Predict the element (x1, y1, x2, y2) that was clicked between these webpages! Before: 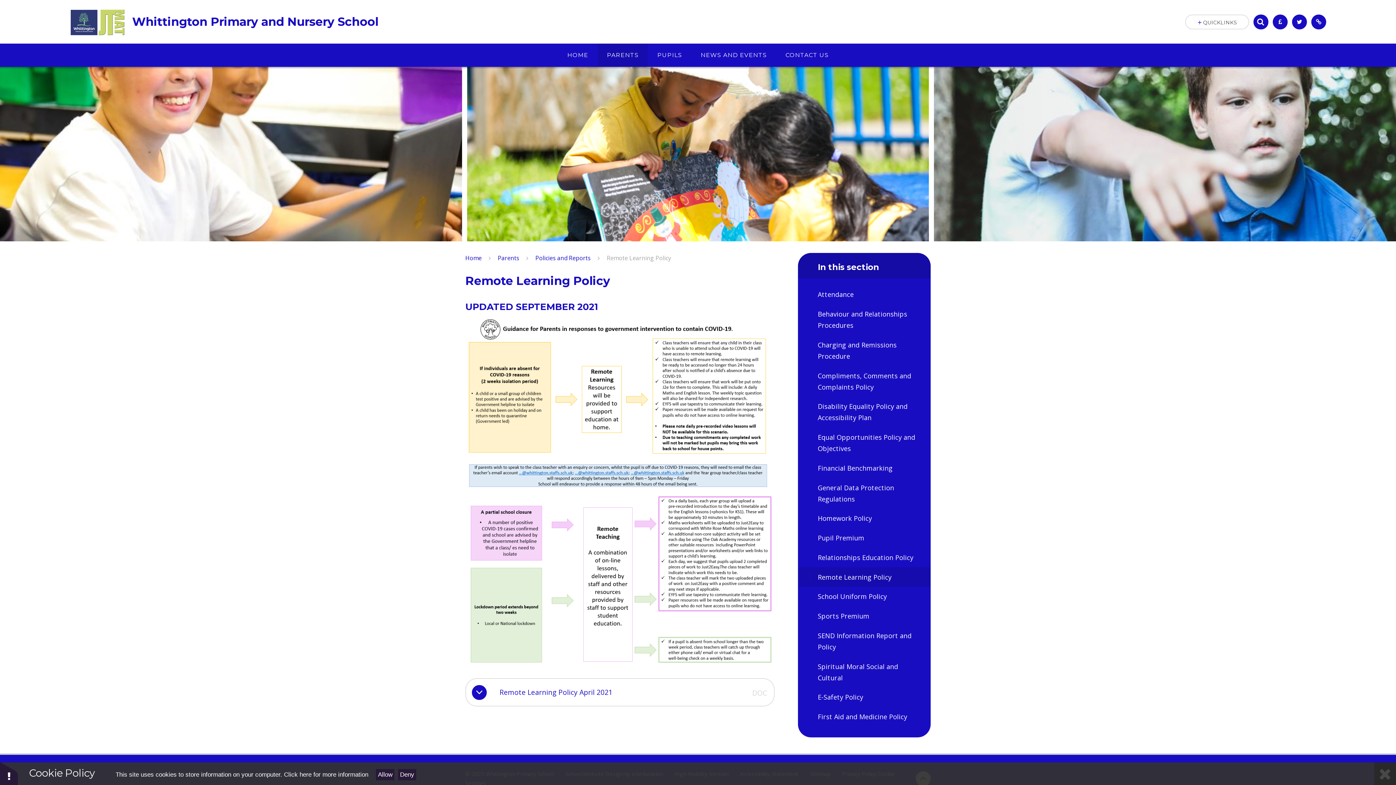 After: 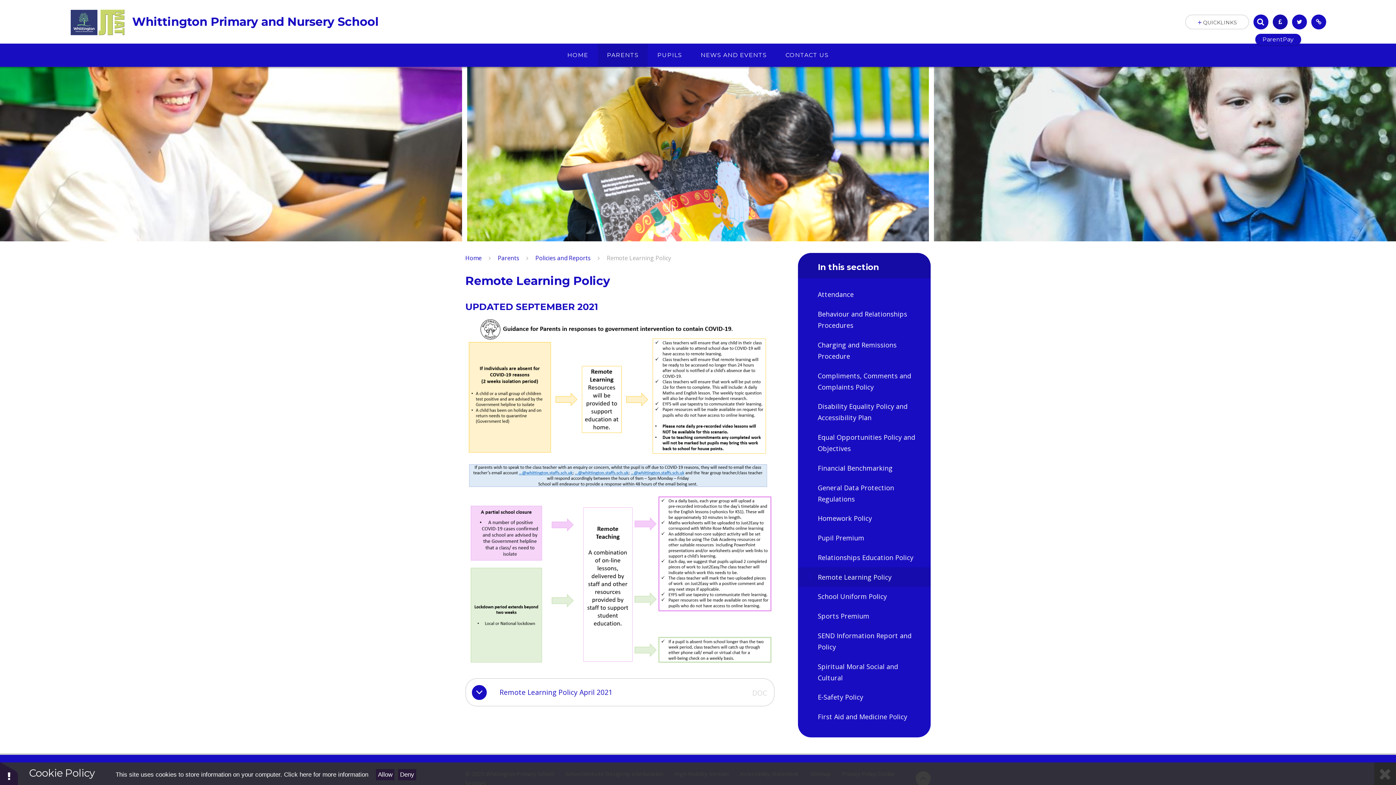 Action: bbox: (1273, 14, 1288, 29)